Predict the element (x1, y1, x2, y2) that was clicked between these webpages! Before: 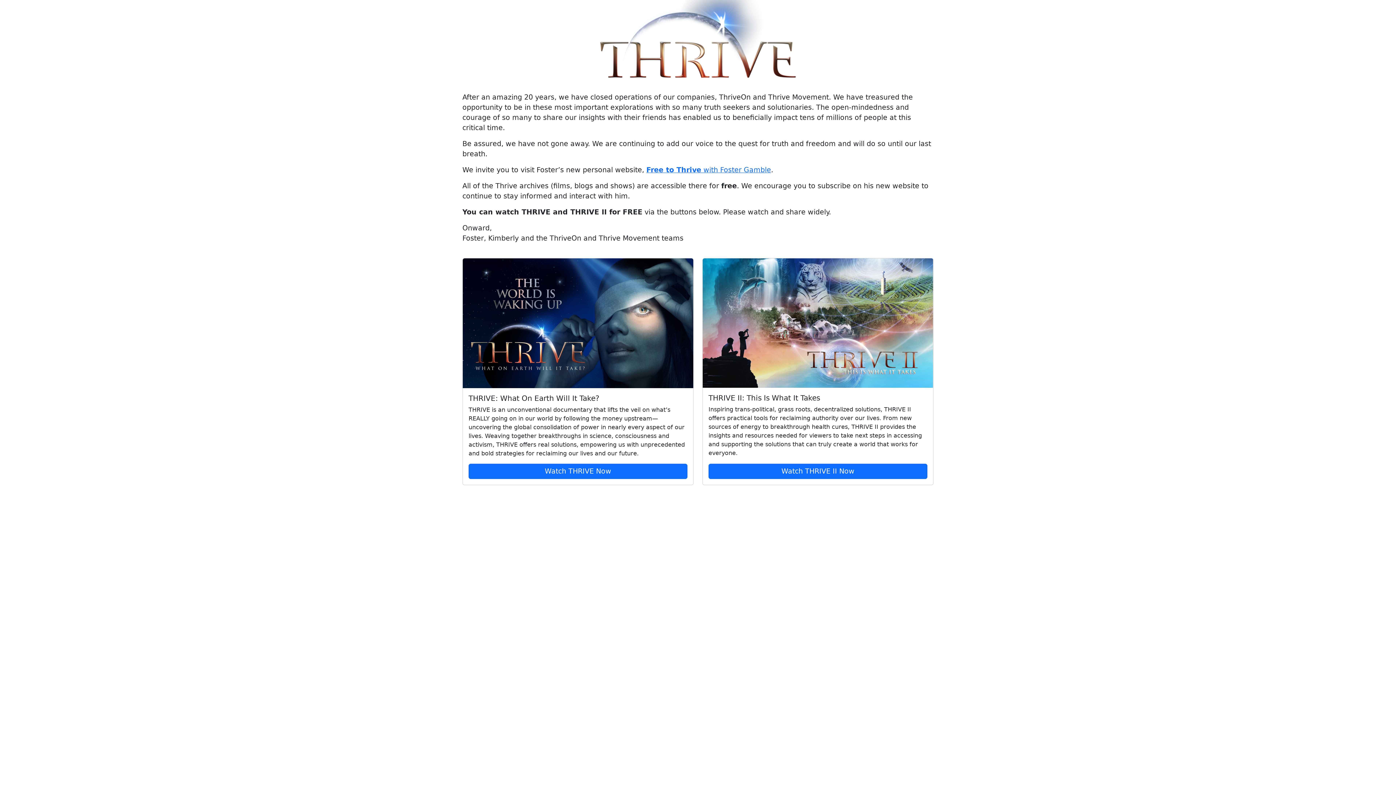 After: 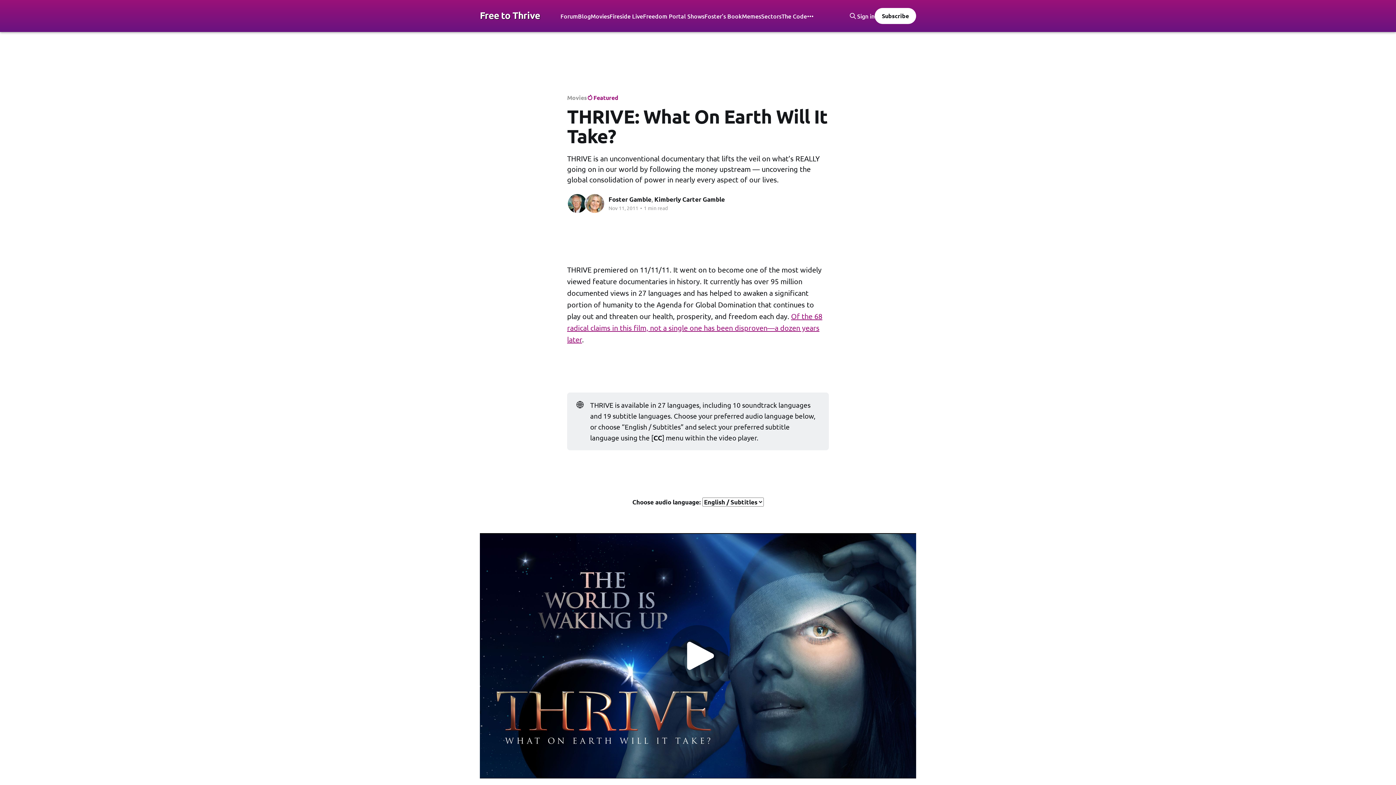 Action: label: Watch THRIVE Now bbox: (468, 463, 687, 479)